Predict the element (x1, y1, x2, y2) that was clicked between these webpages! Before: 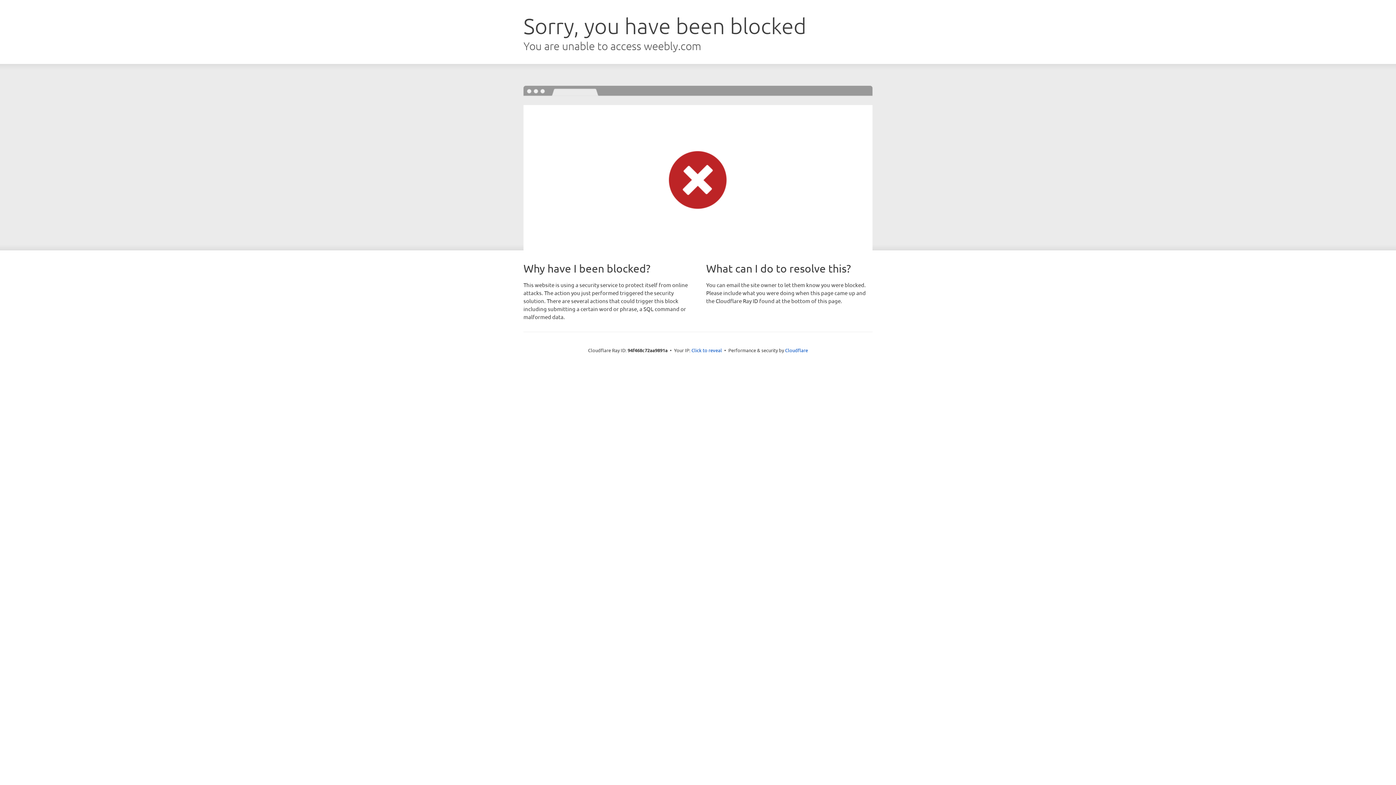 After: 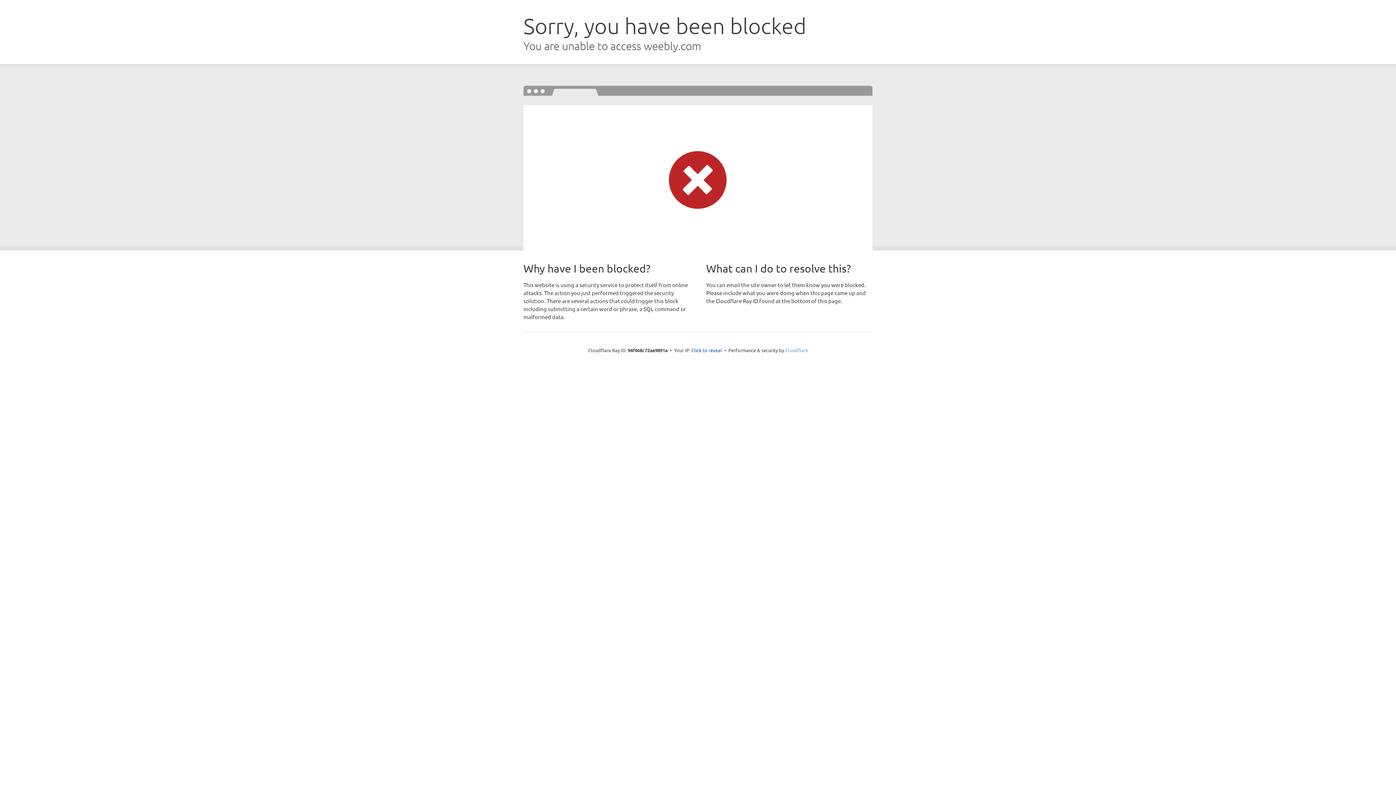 Action: label: Cloudflare bbox: (785, 347, 808, 353)